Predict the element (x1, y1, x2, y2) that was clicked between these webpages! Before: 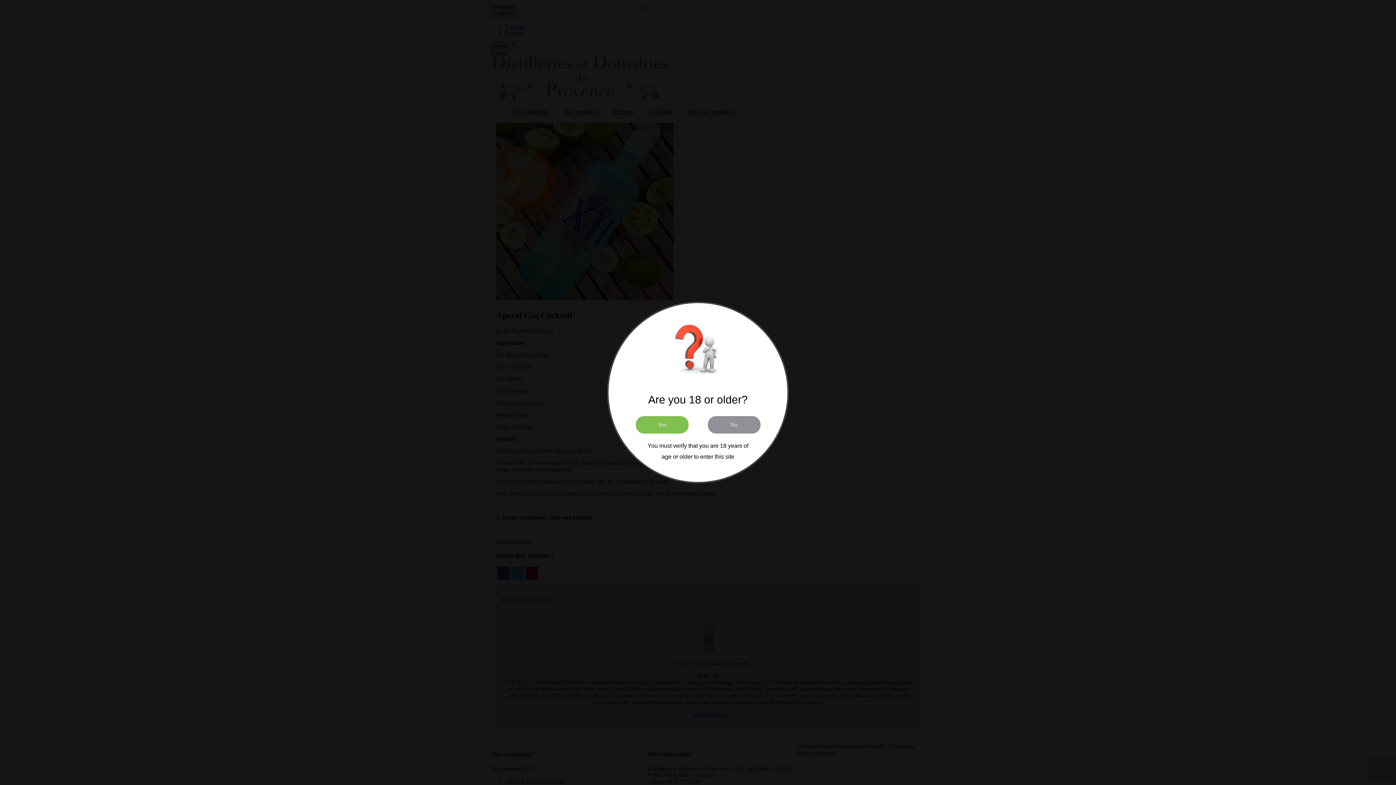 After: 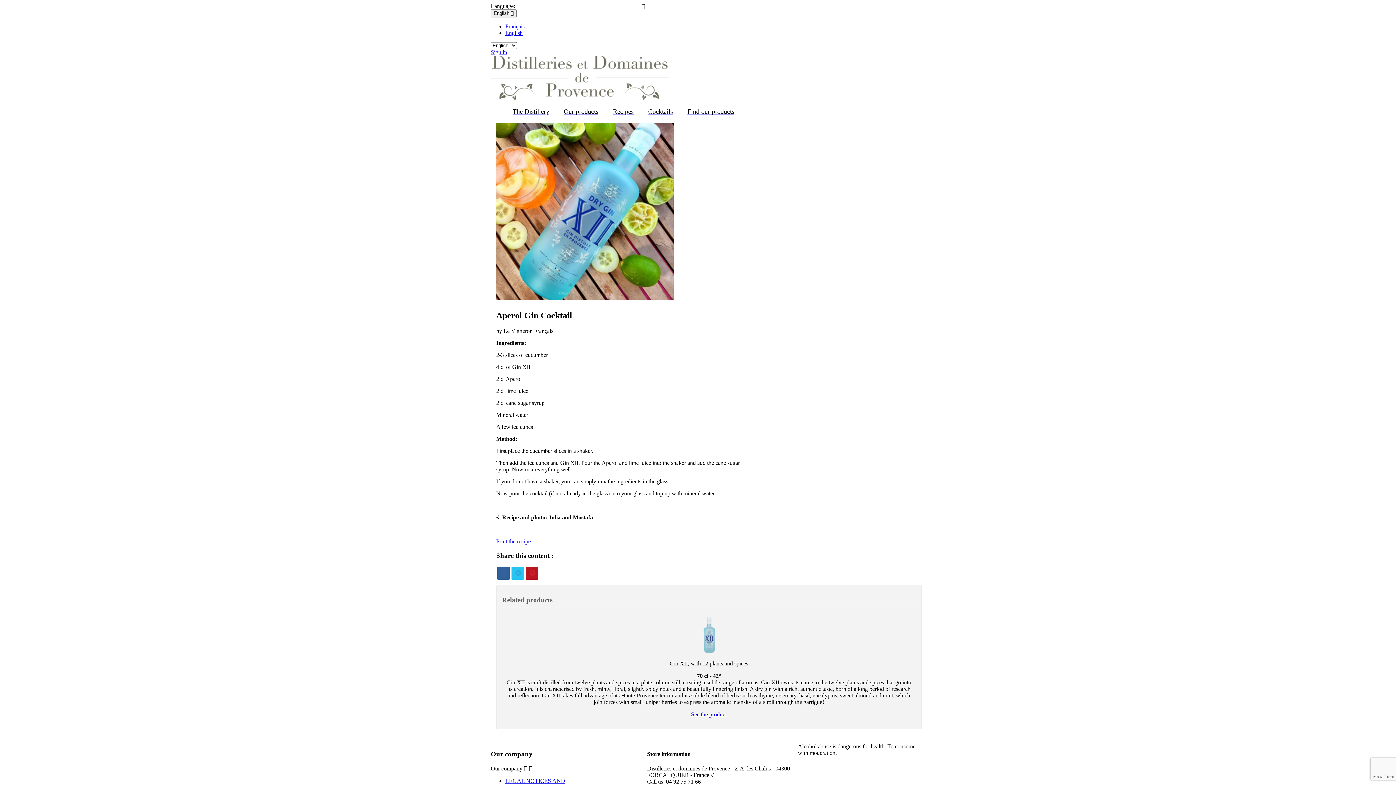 Action: label: Yes bbox: (635, 416, 688, 433)